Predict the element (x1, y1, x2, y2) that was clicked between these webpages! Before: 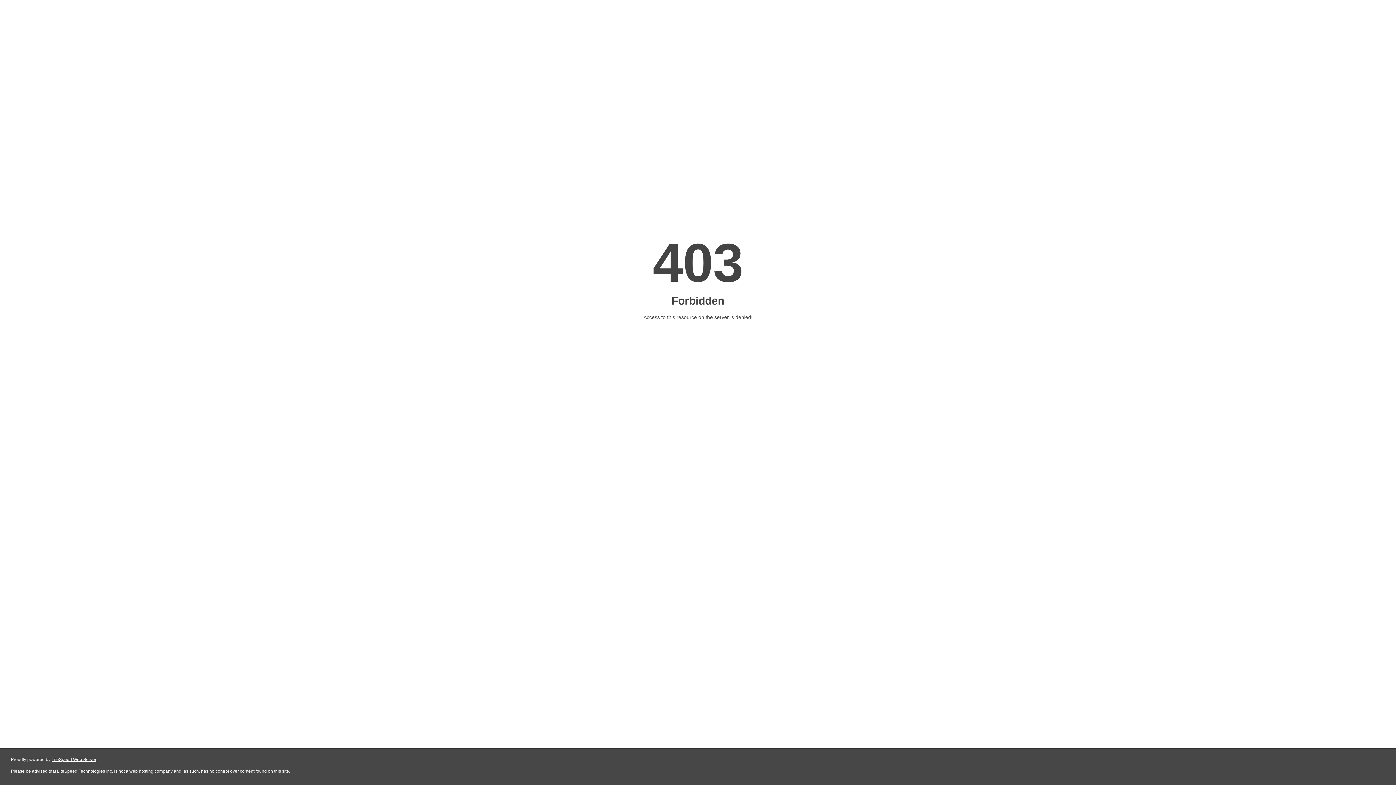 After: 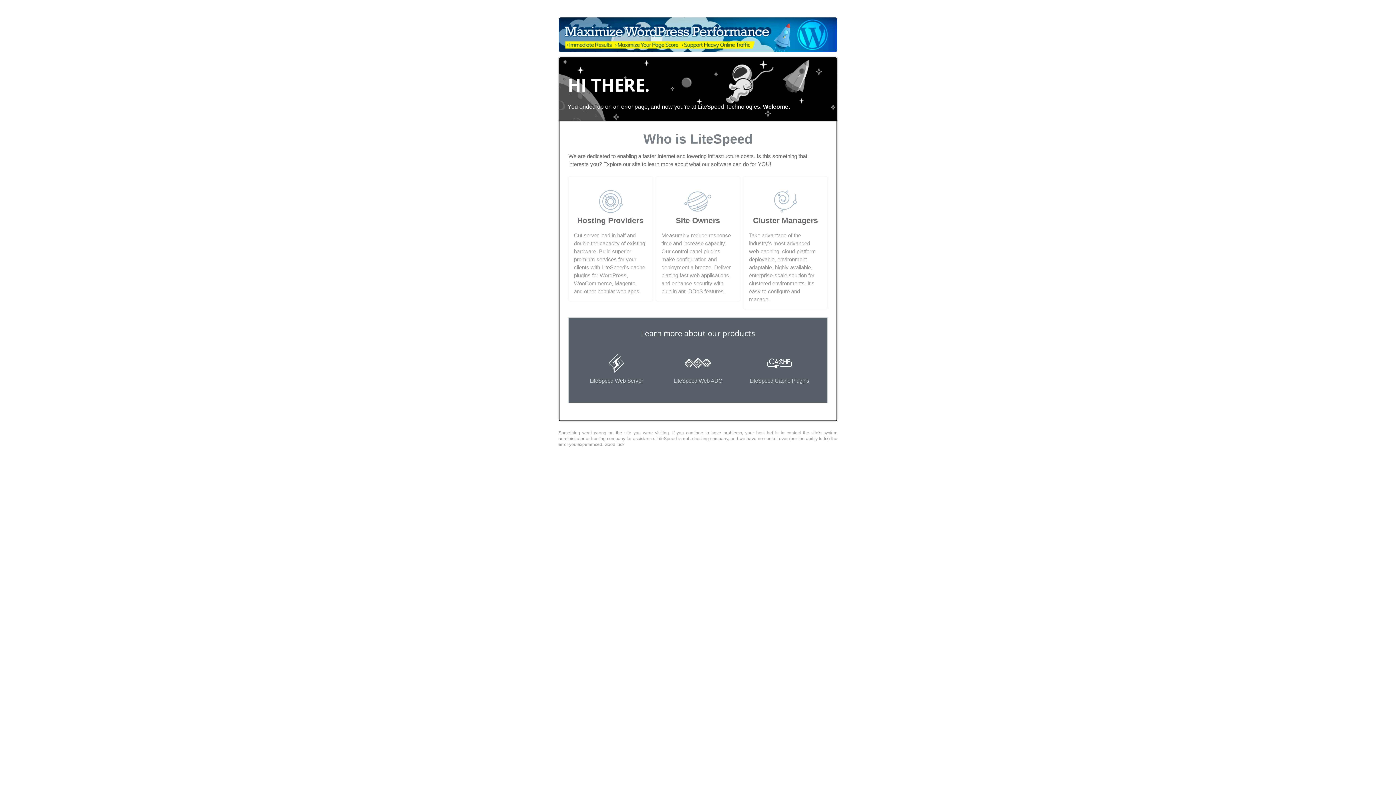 Action: bbox: (51, 757, 96, 762) label: LiteSpeed Web Server